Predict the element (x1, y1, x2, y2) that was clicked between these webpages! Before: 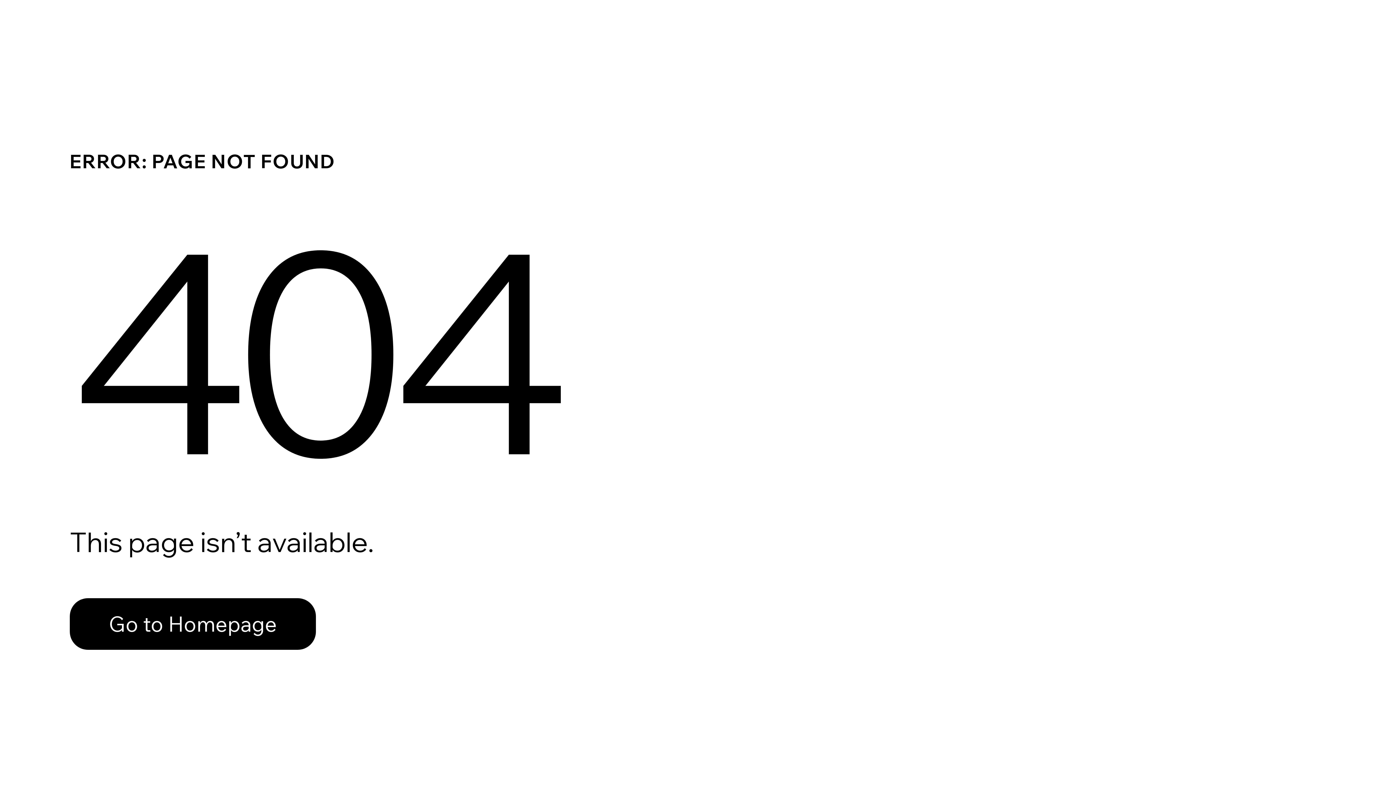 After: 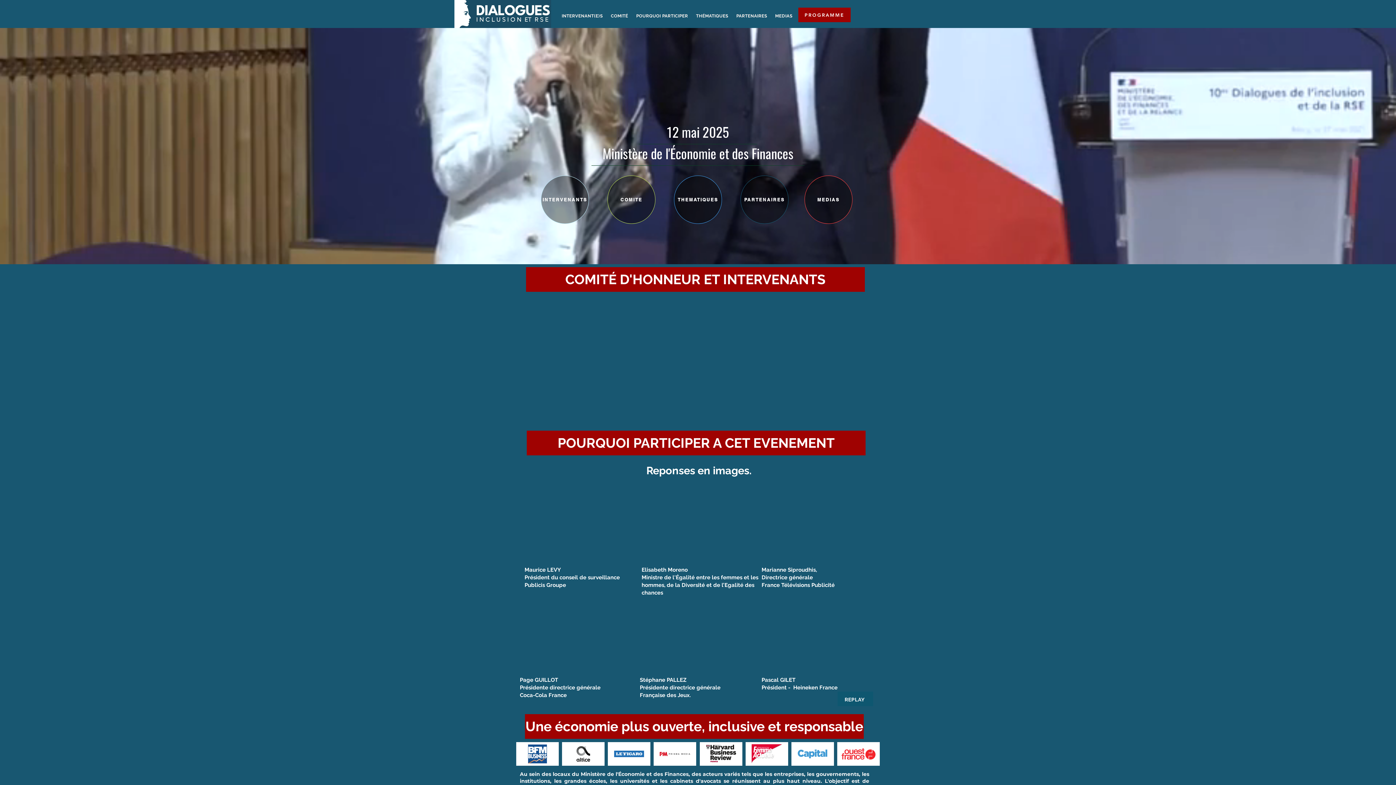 Action: label: Go to Homepage bbox: (69, 598, 316, 650)